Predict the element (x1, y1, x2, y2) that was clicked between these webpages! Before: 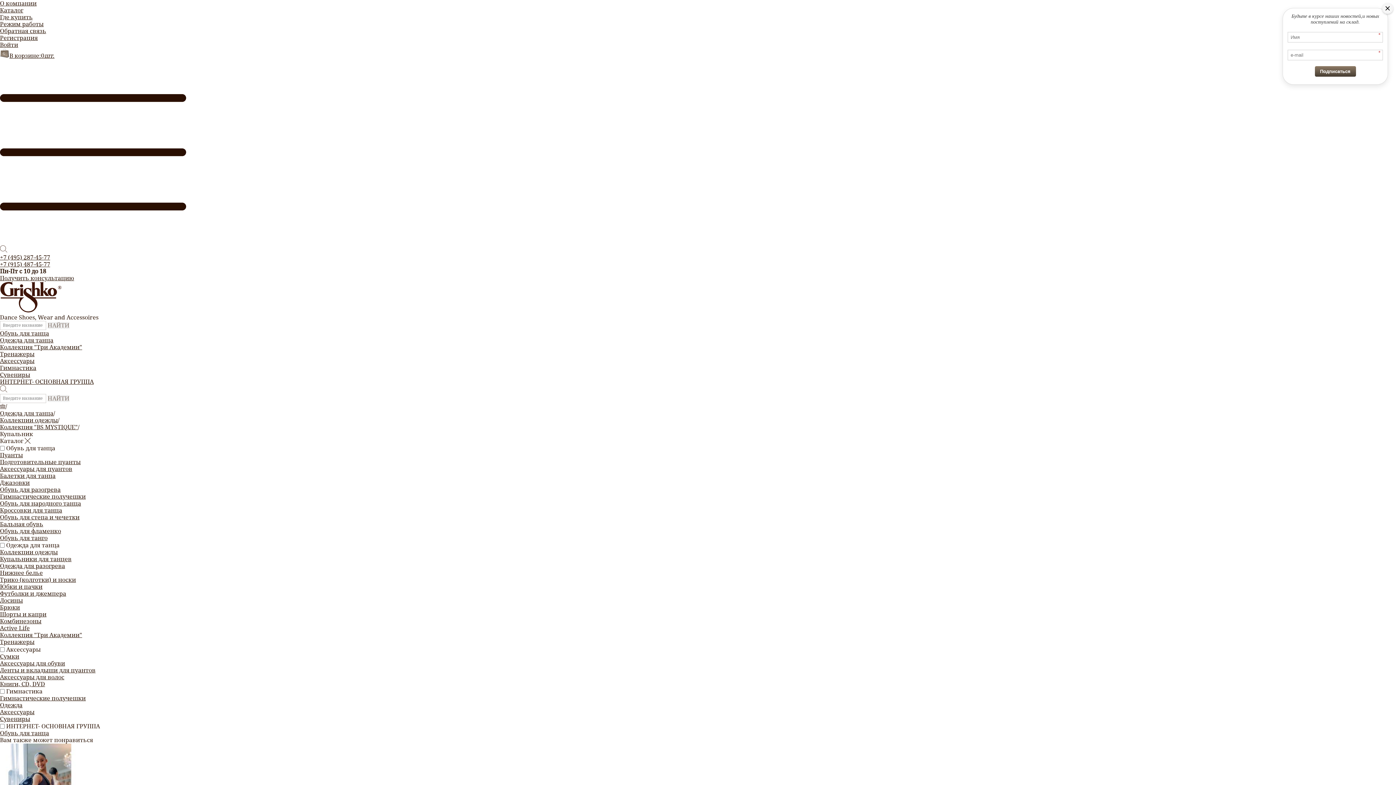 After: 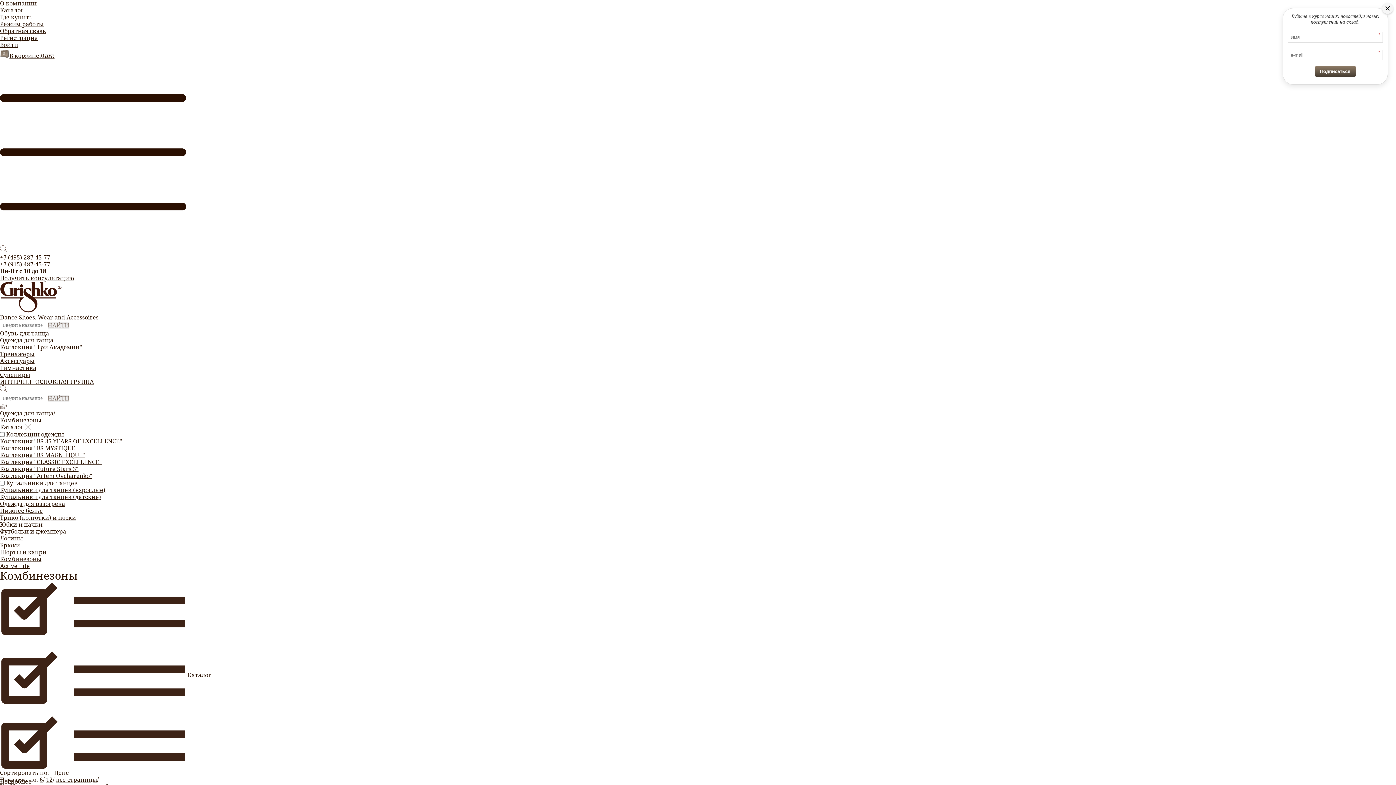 Action: label: Комбинезоны bbox: (0, 617, 41, 625)